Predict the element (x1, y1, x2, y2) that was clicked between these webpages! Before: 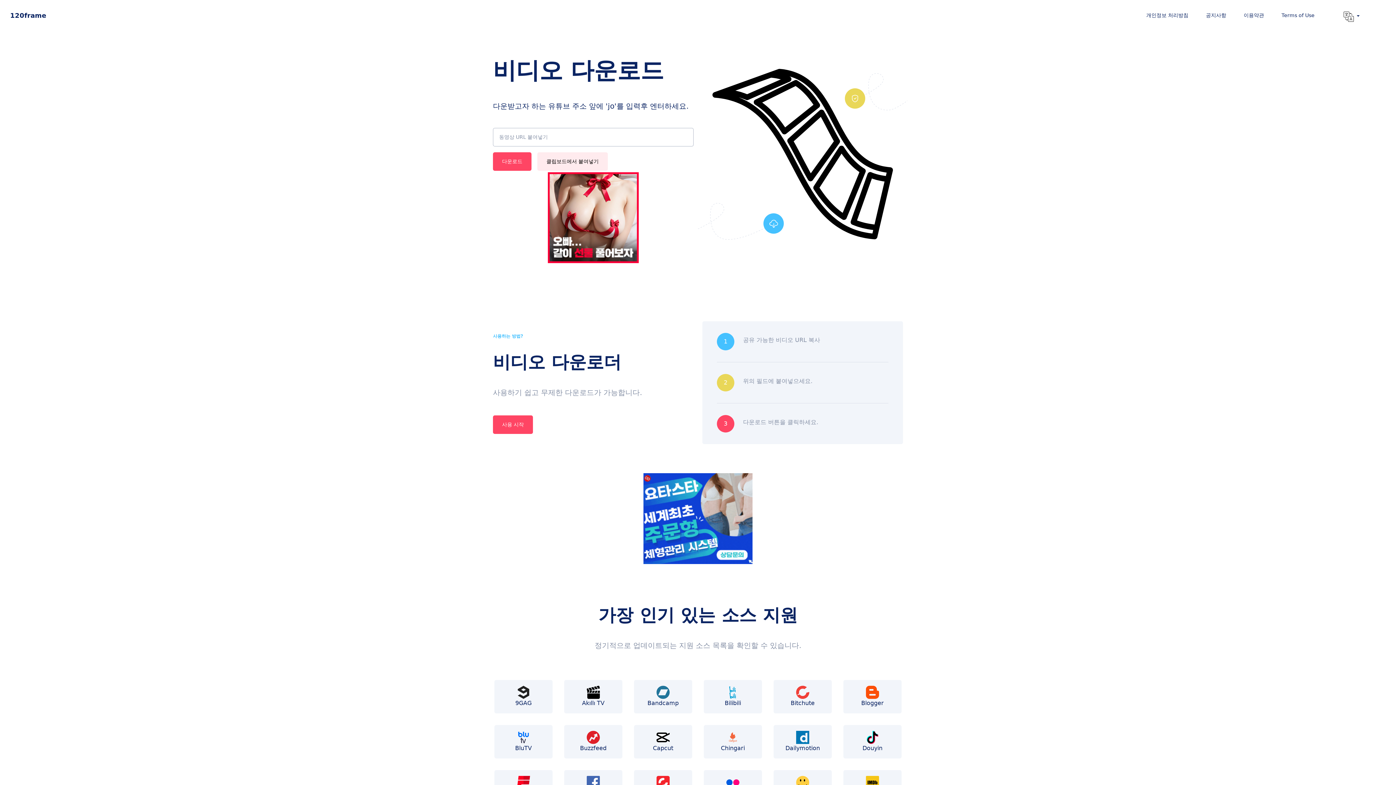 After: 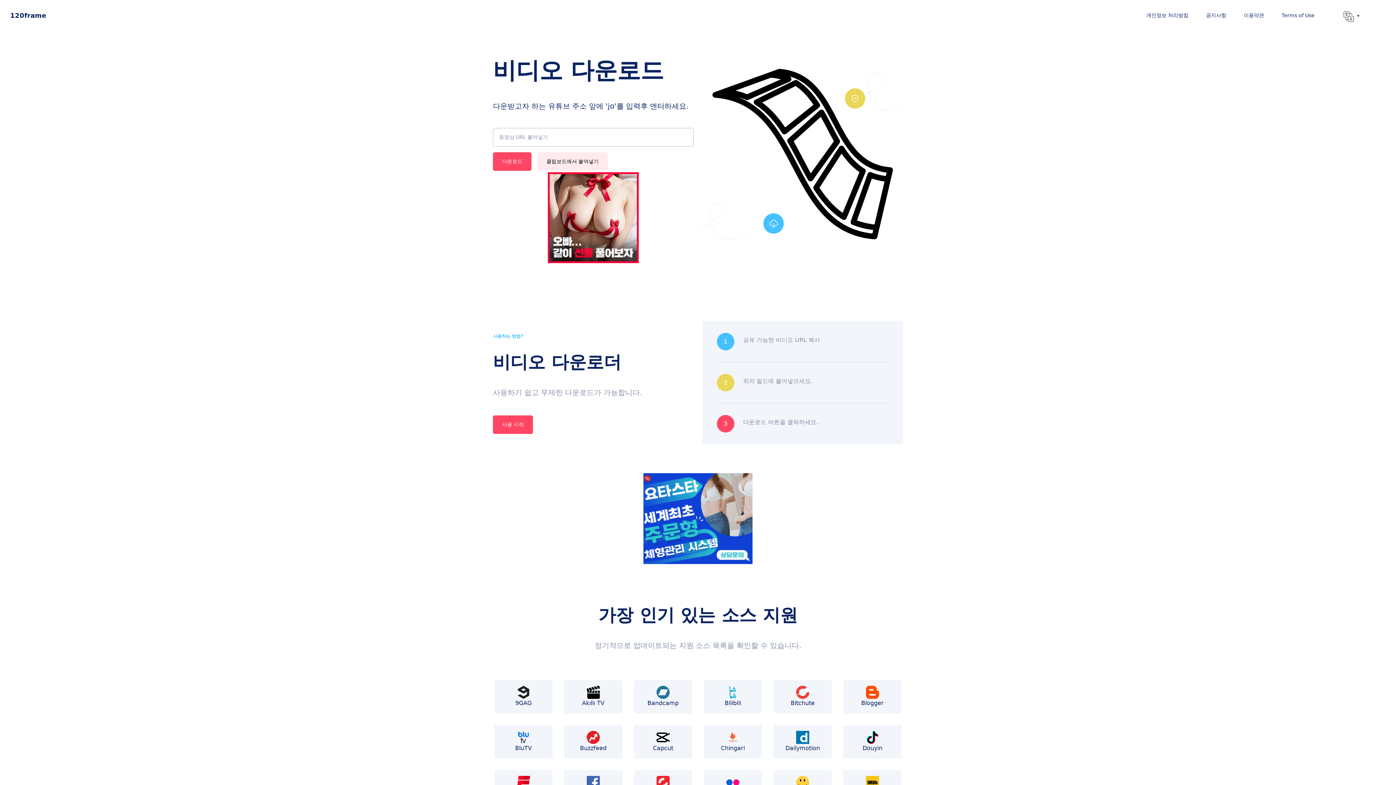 Action: label: BluTV bbox: (494, 731, 552, 752)